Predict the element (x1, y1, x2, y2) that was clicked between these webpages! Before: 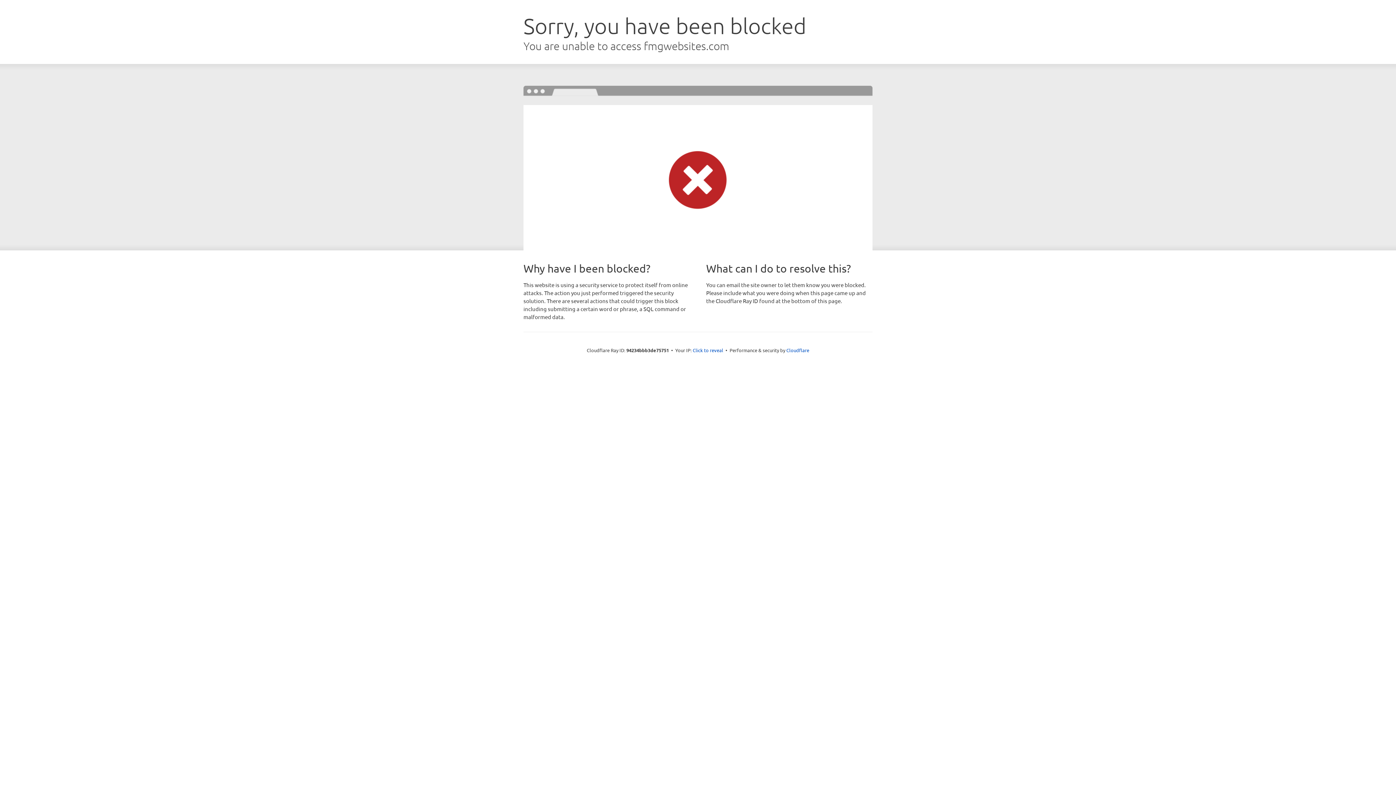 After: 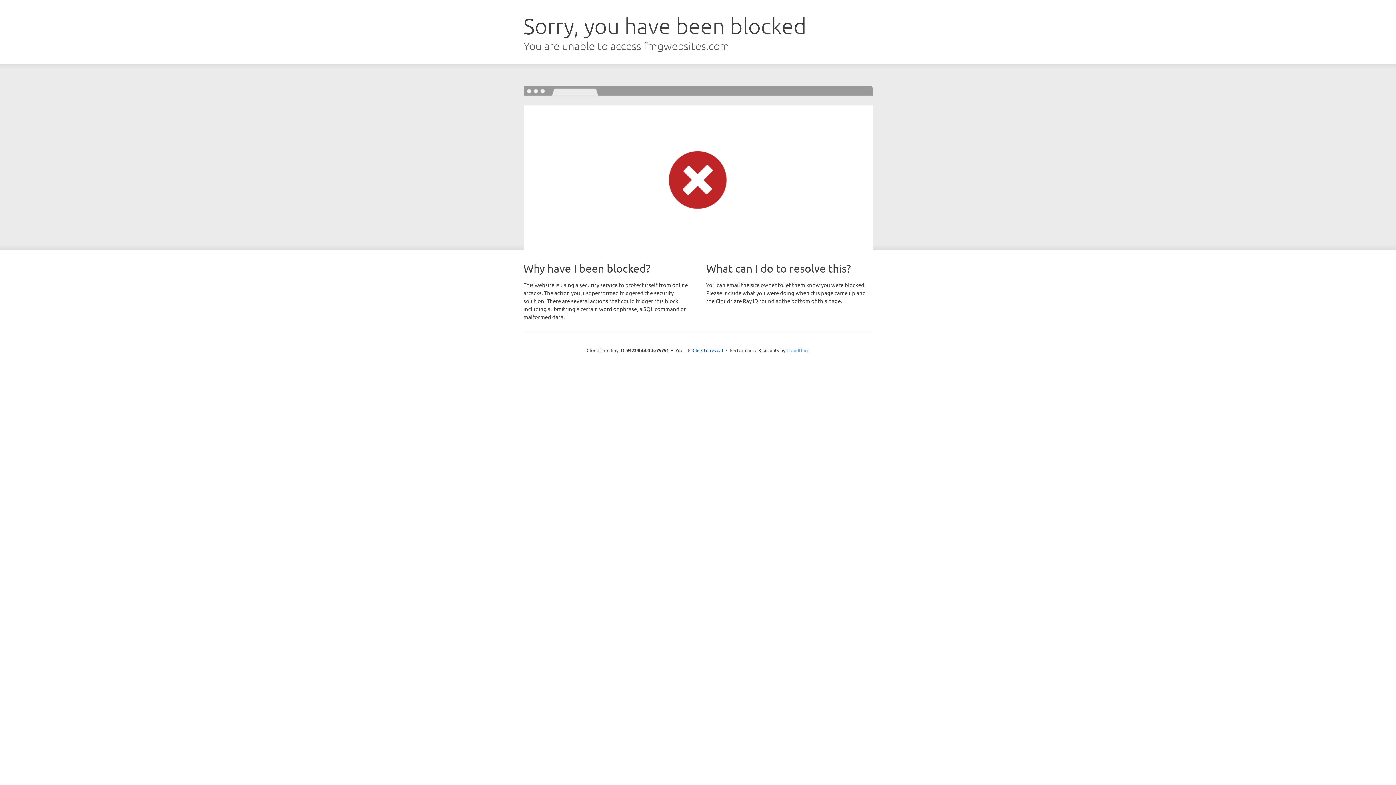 Action: bbox: (786, 347, 809, 353) label: Cloudflare